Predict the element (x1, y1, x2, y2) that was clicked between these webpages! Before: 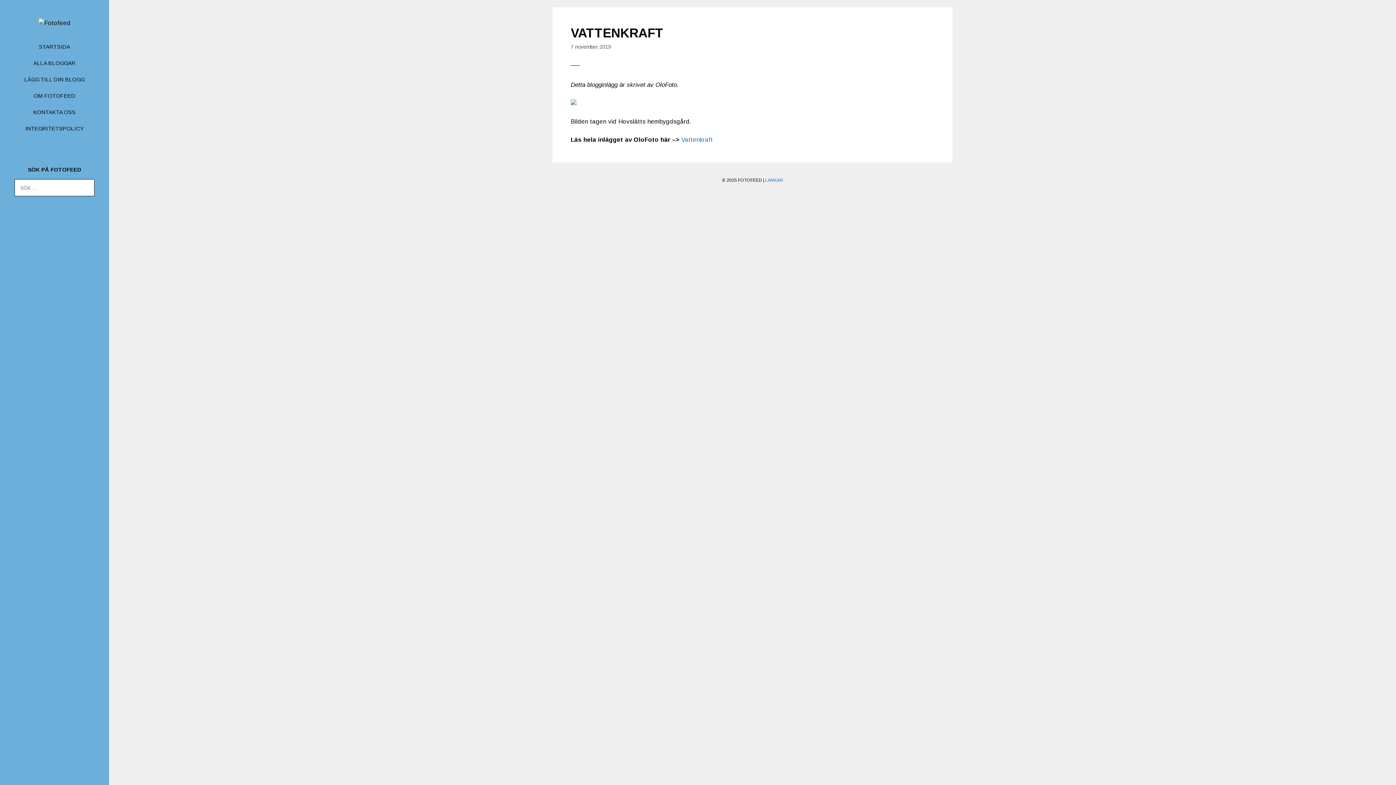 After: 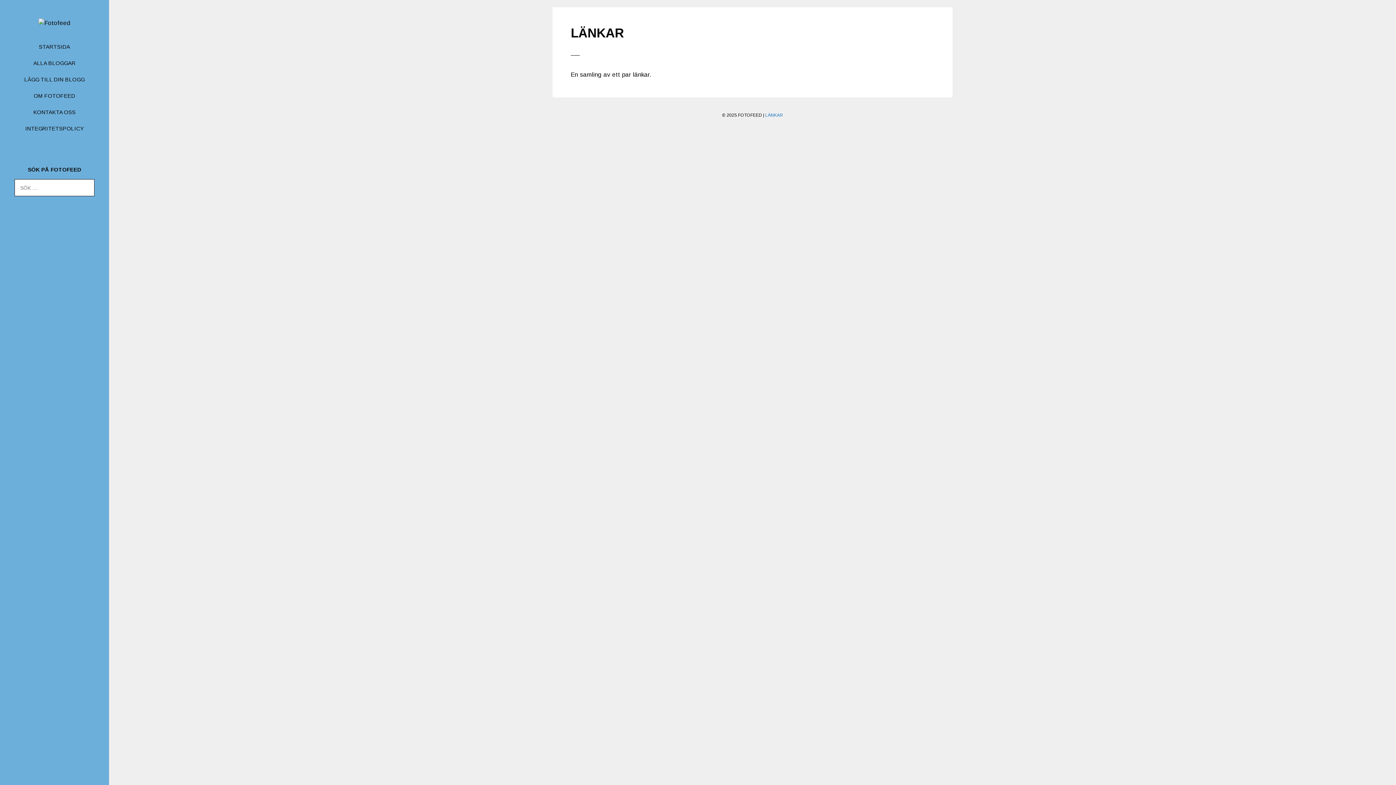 Action: label: LÄNKAR bbox: (765, 177, 783, 182)